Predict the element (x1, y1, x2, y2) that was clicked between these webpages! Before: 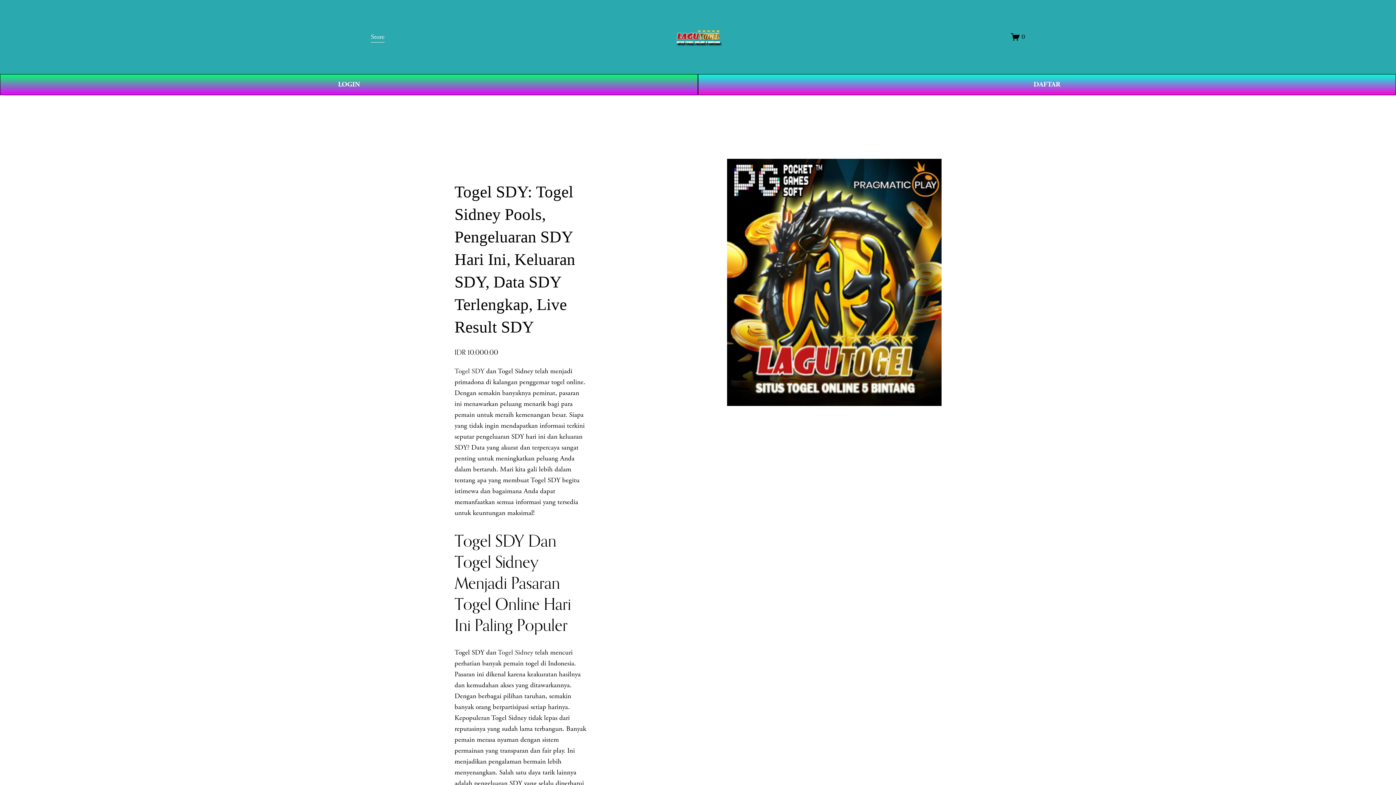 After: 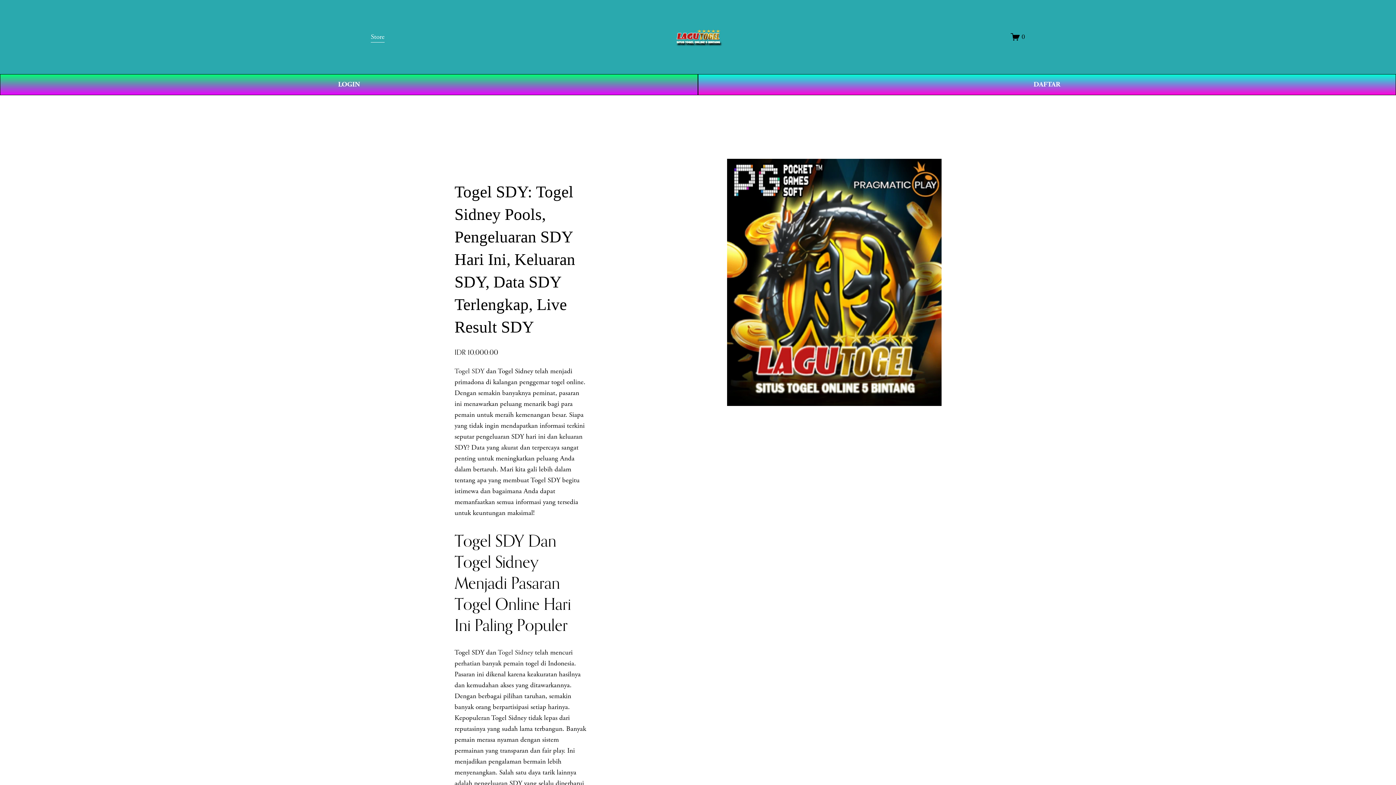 Action: bbox: (370, 30, 384, 43) label: Store